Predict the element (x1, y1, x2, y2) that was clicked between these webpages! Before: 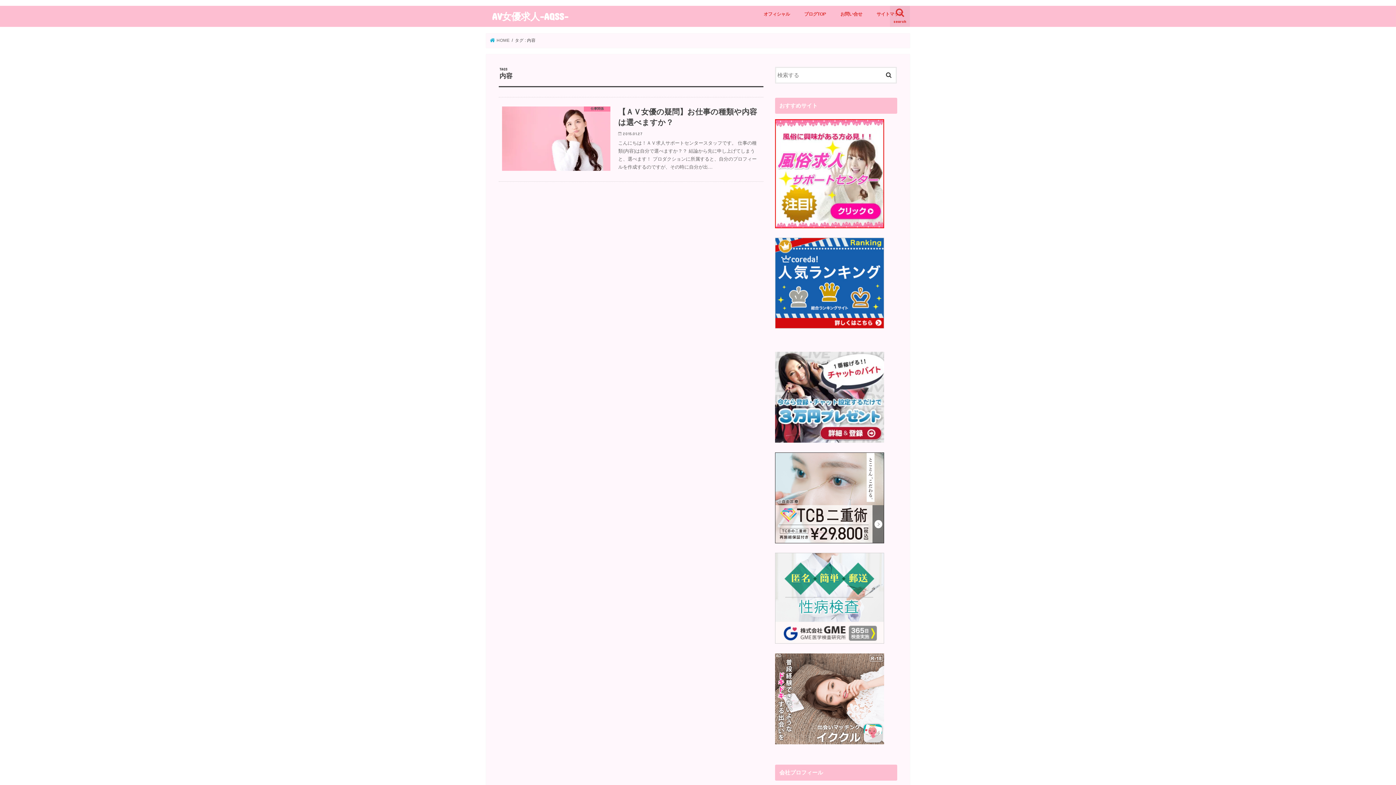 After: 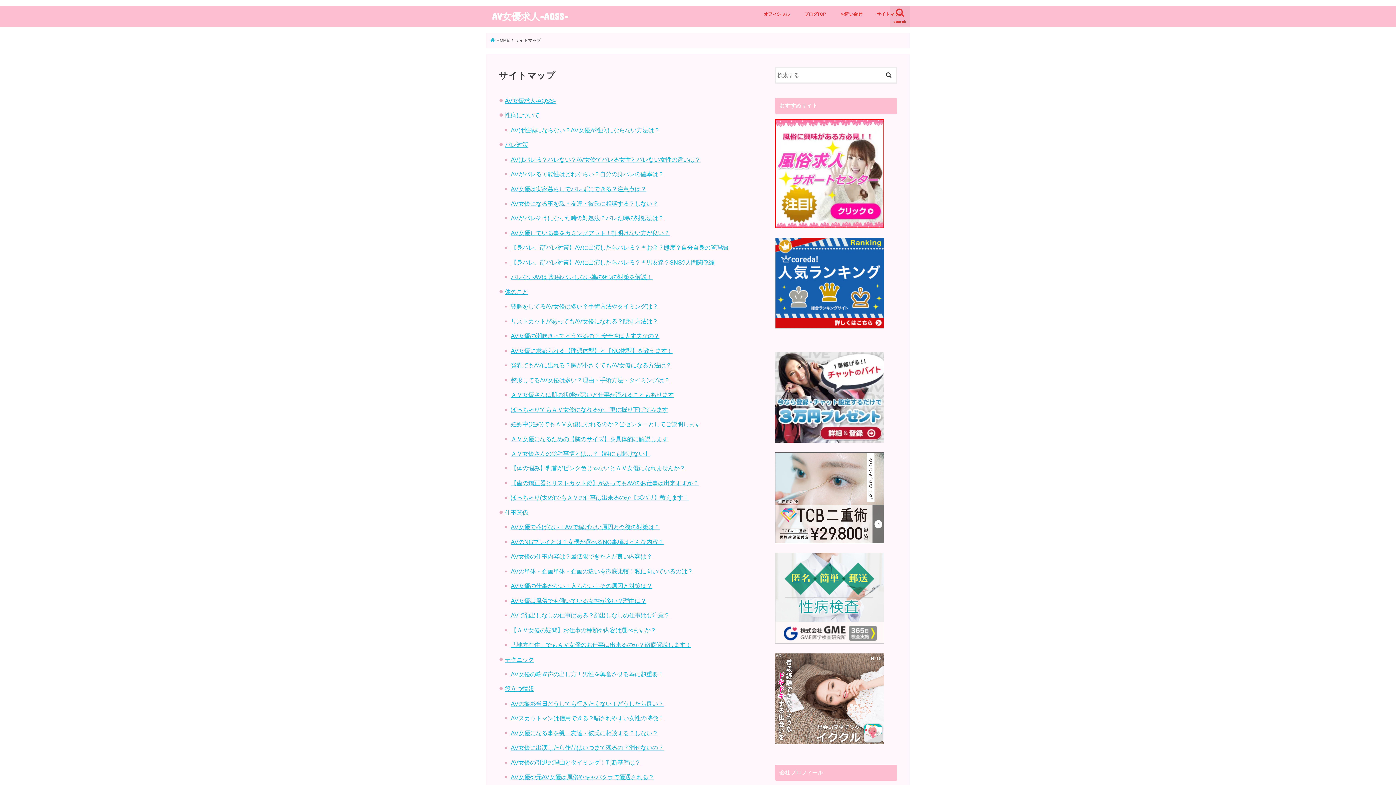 Action: bbox: (869, 5, 910, 21) label: サイトマップ